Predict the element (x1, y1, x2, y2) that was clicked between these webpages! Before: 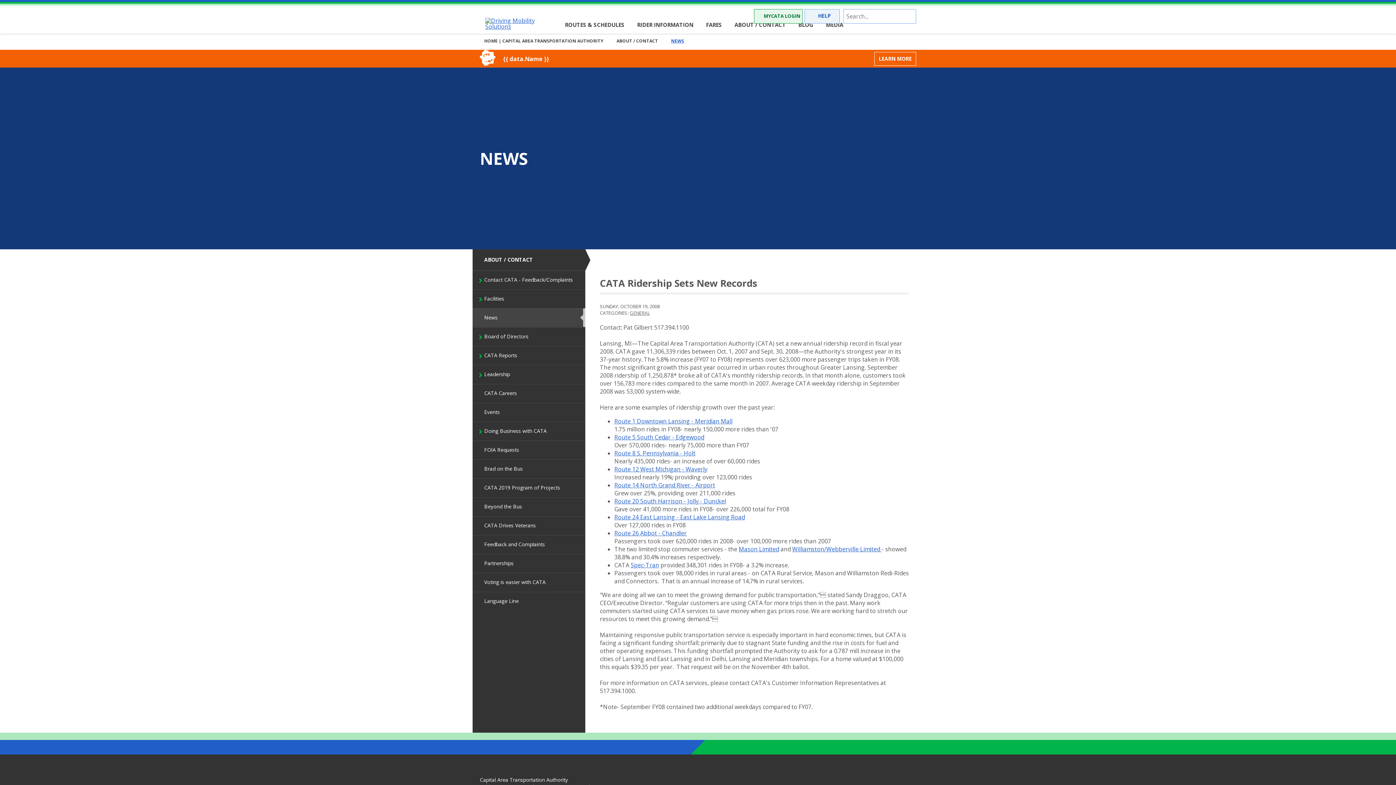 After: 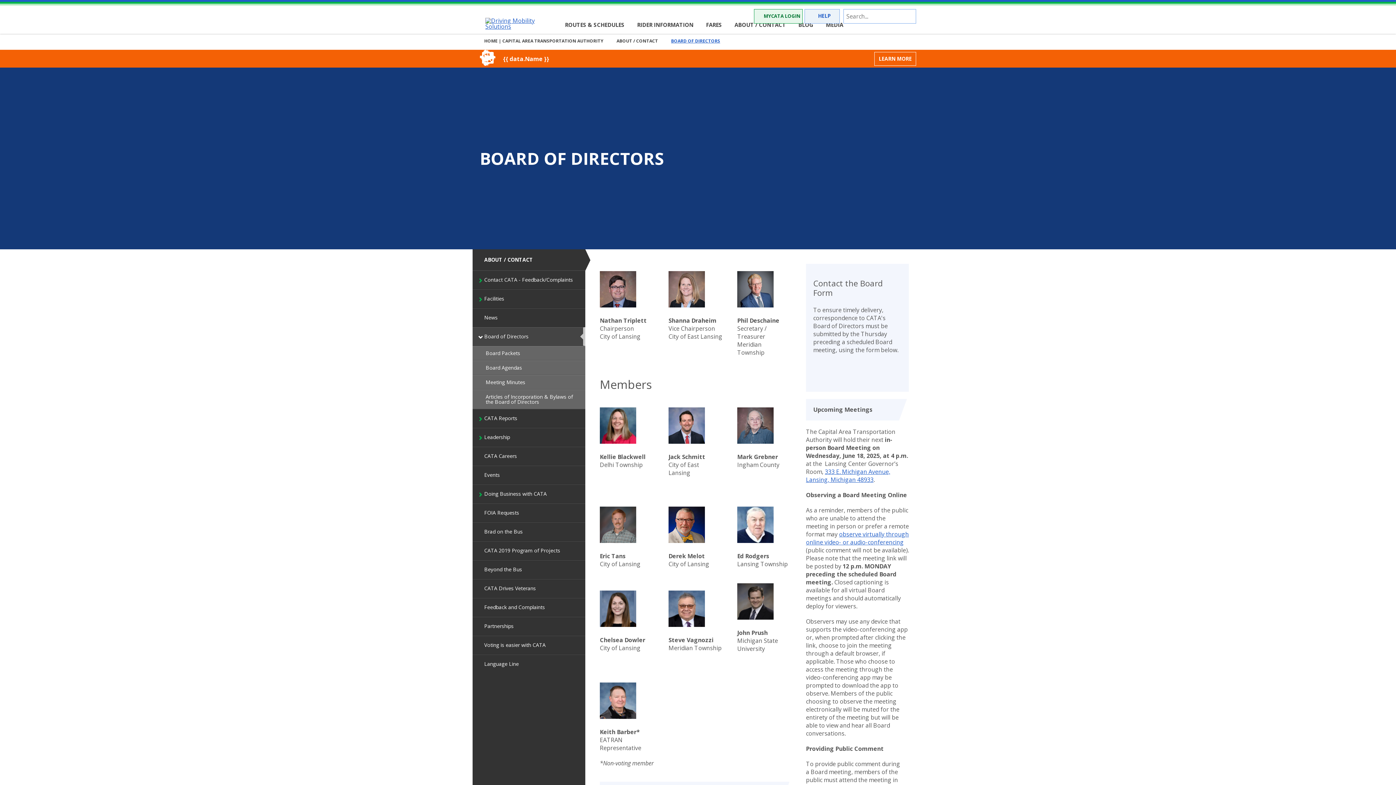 Action: bbox: (472, 327, 585, 346) label: Board of Directors